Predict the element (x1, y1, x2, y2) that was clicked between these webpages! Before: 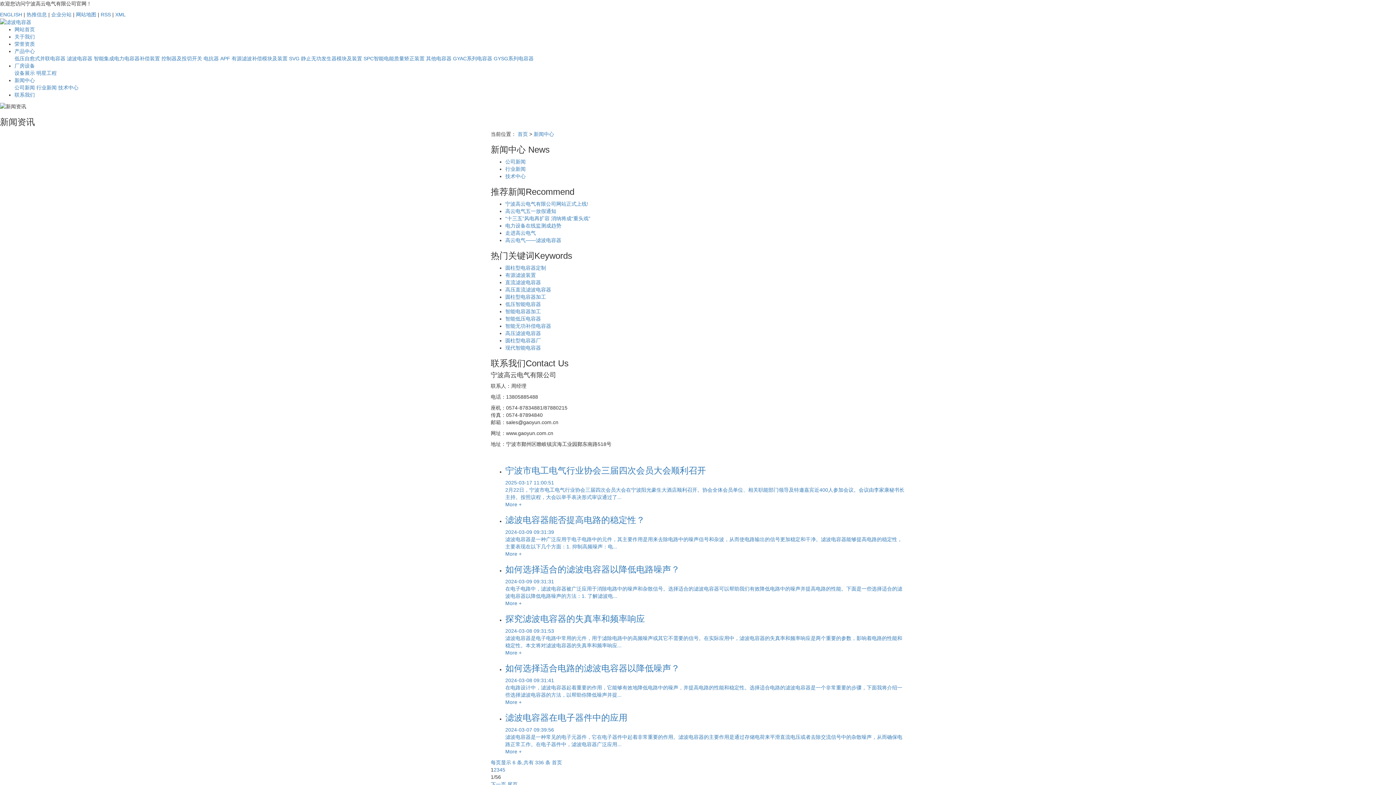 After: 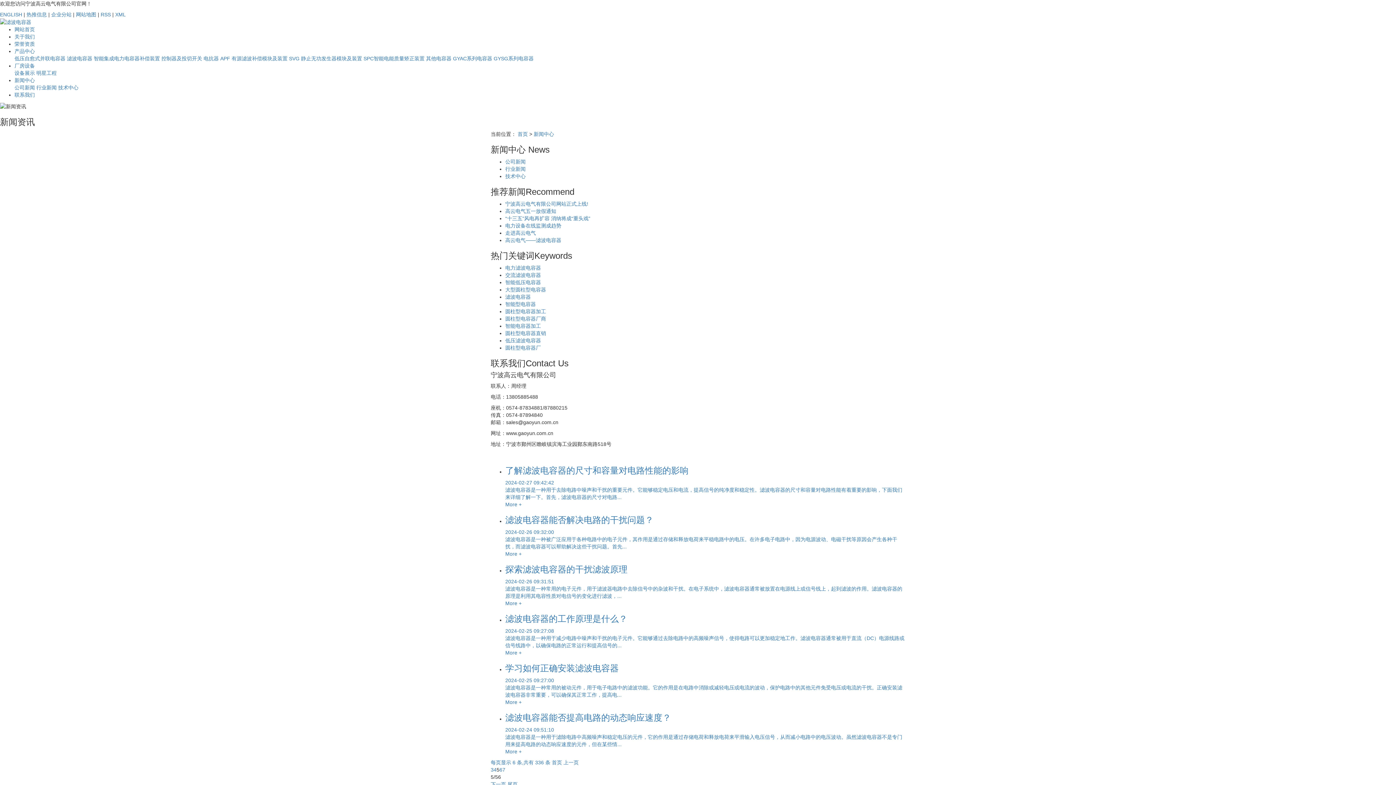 Action: label: 5 bbox: (502, 767, 505, 772)